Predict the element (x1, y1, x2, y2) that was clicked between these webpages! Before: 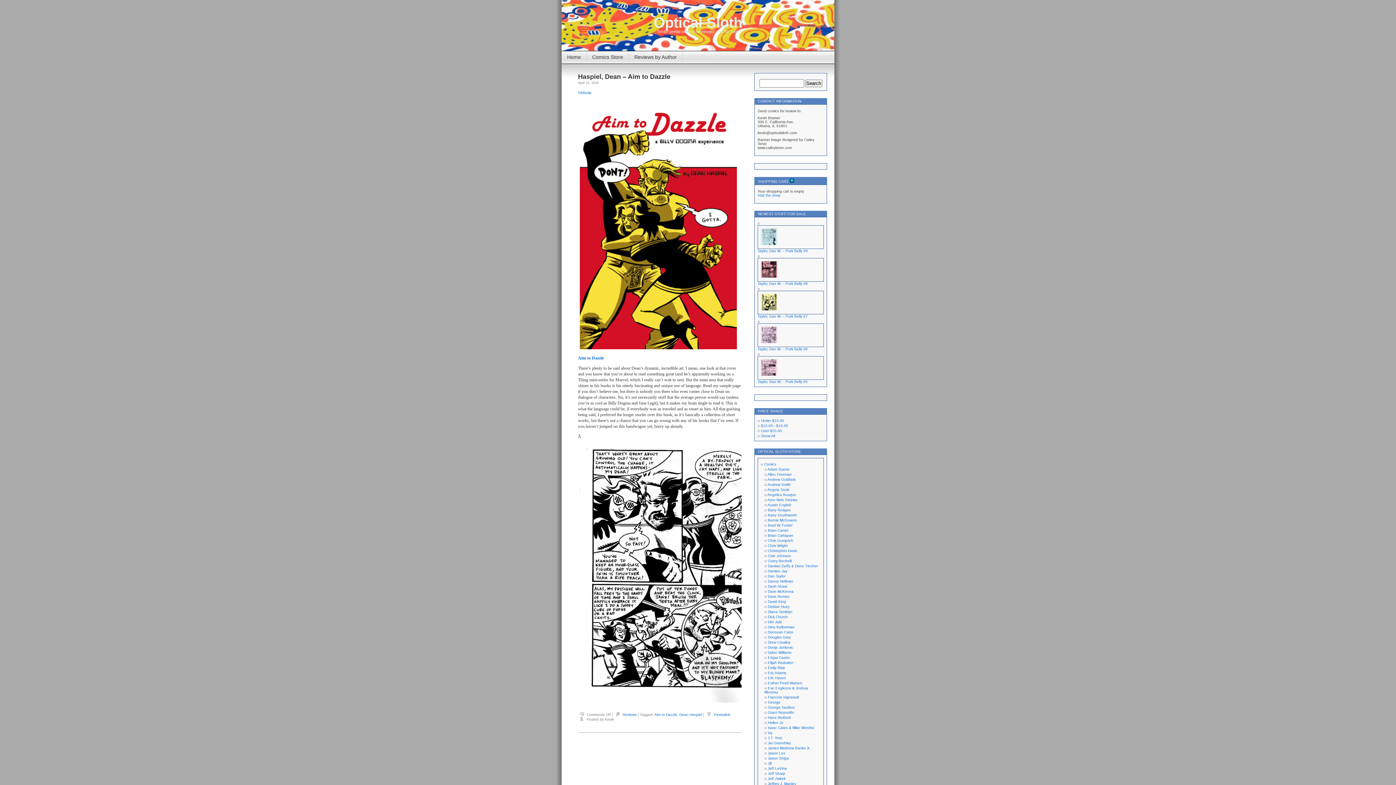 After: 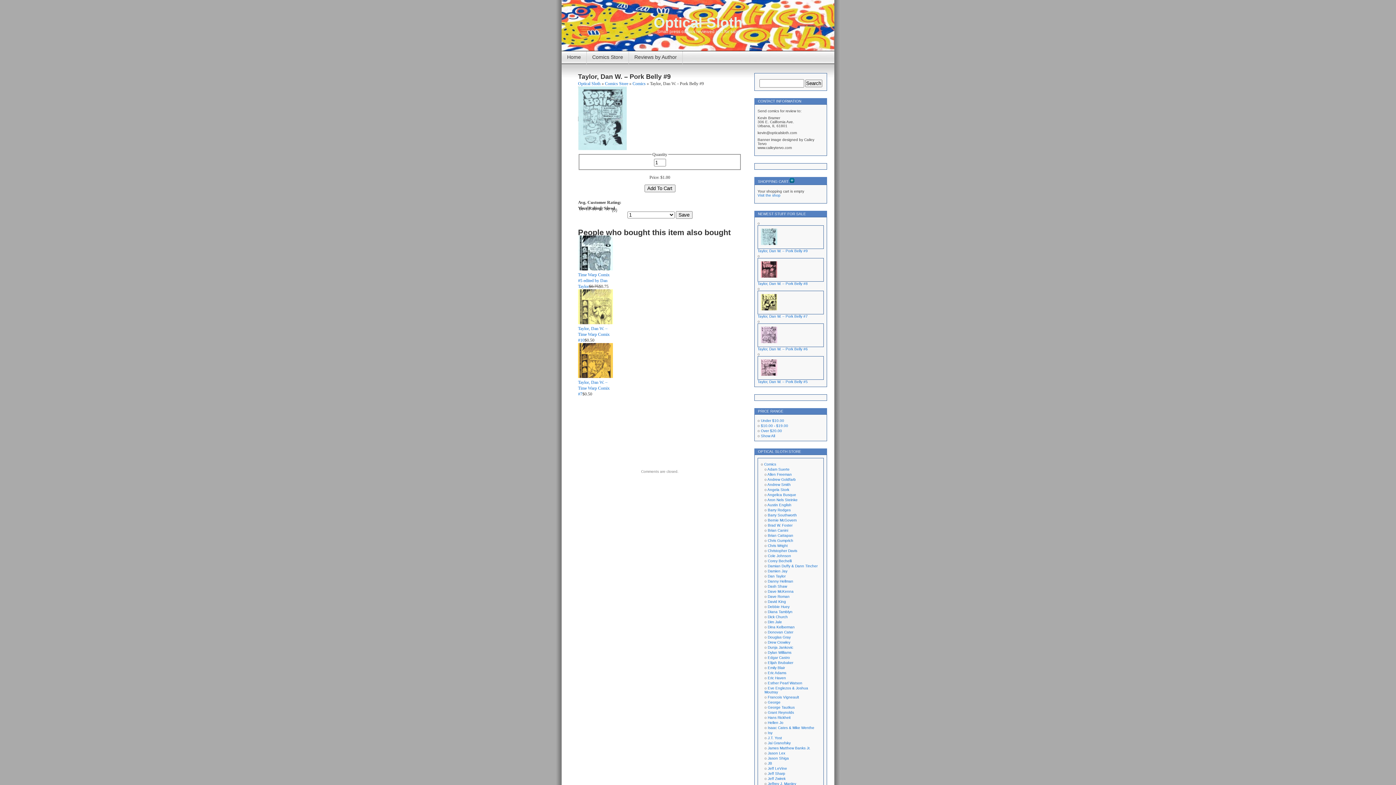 Action: label: Taylor, Dan W. – Pork Belly #9 bbox: (757, 249, 808, 253)